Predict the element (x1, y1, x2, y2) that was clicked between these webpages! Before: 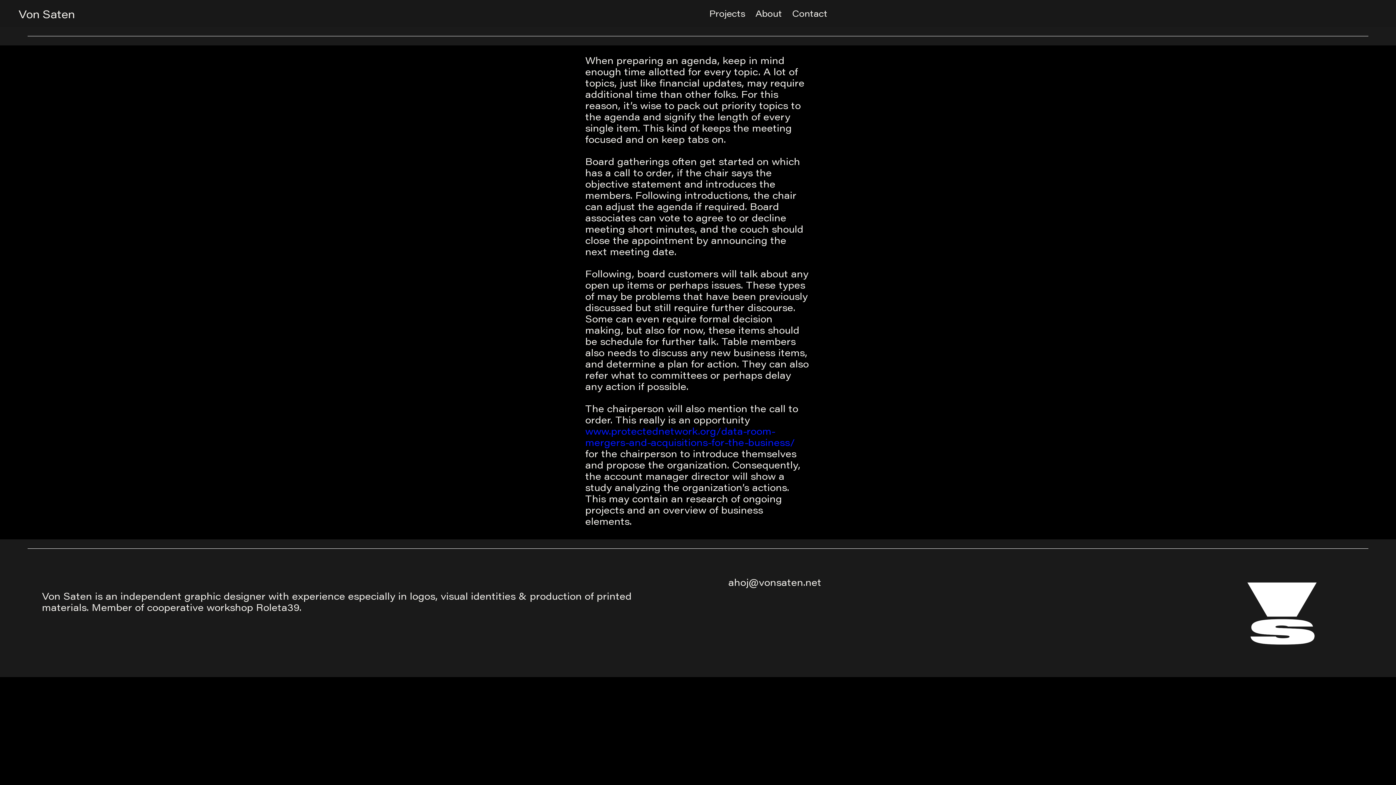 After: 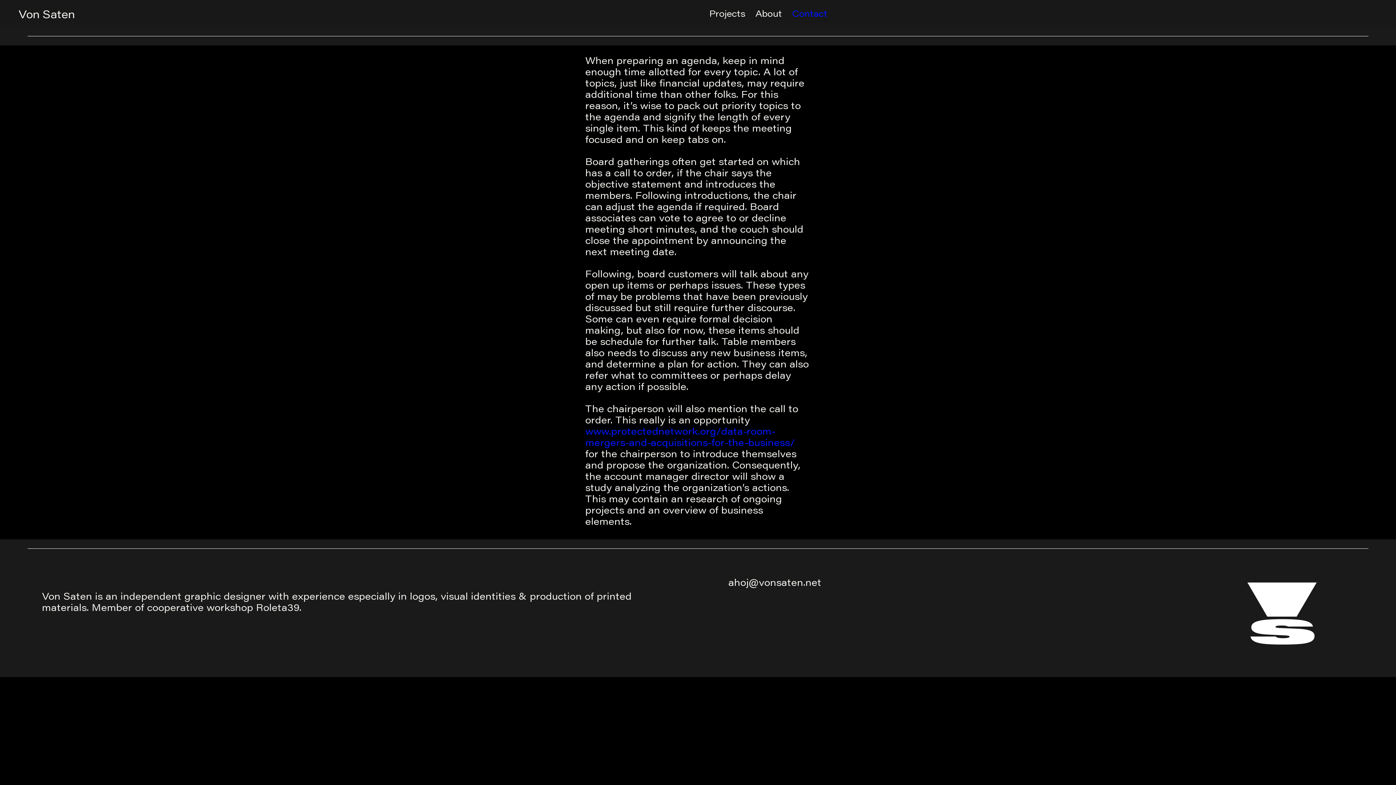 Action: bbox: (792, 10, 827, 18) label: Contact